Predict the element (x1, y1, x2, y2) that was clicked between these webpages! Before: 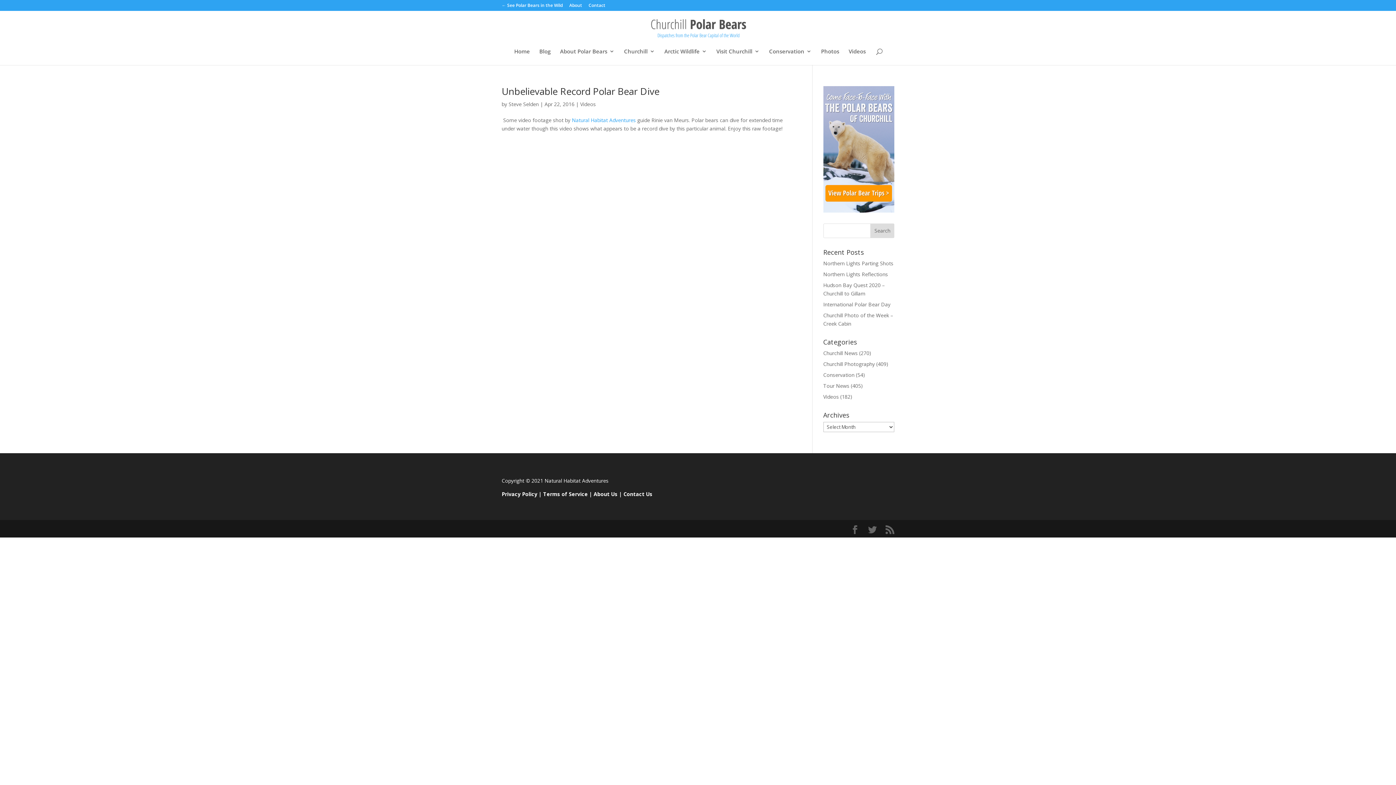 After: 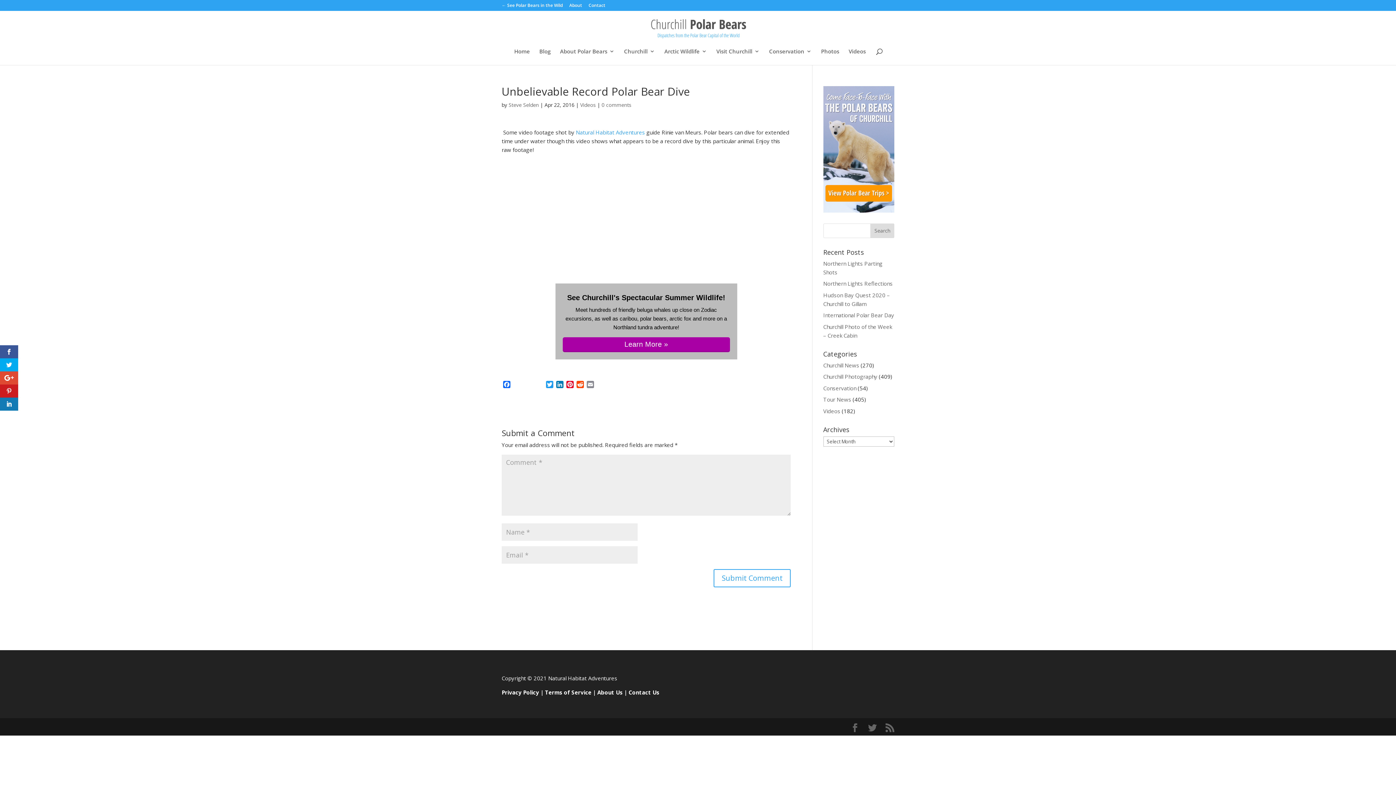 Action: label: Unbelievable Record Polar Bear Dive bbox: (501, 84, 659, 97)